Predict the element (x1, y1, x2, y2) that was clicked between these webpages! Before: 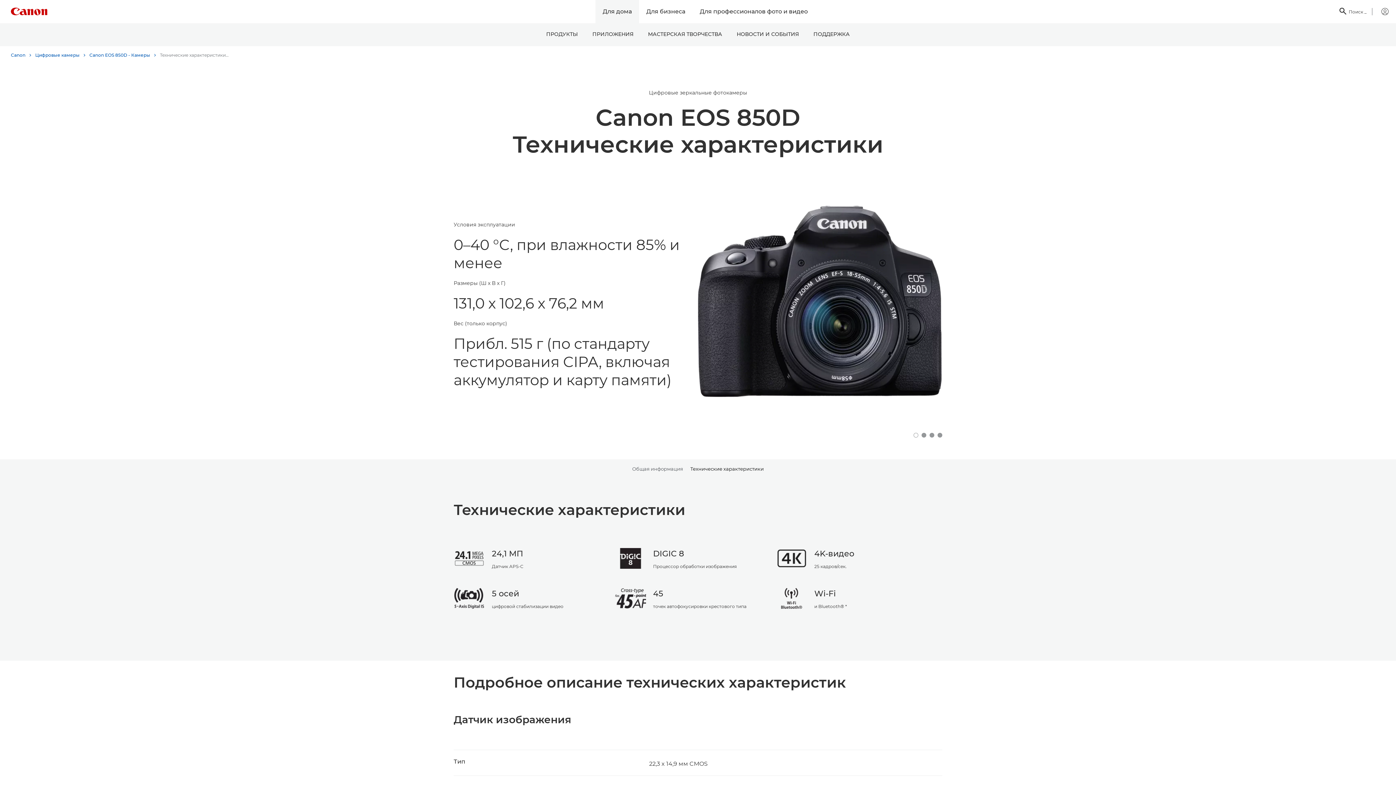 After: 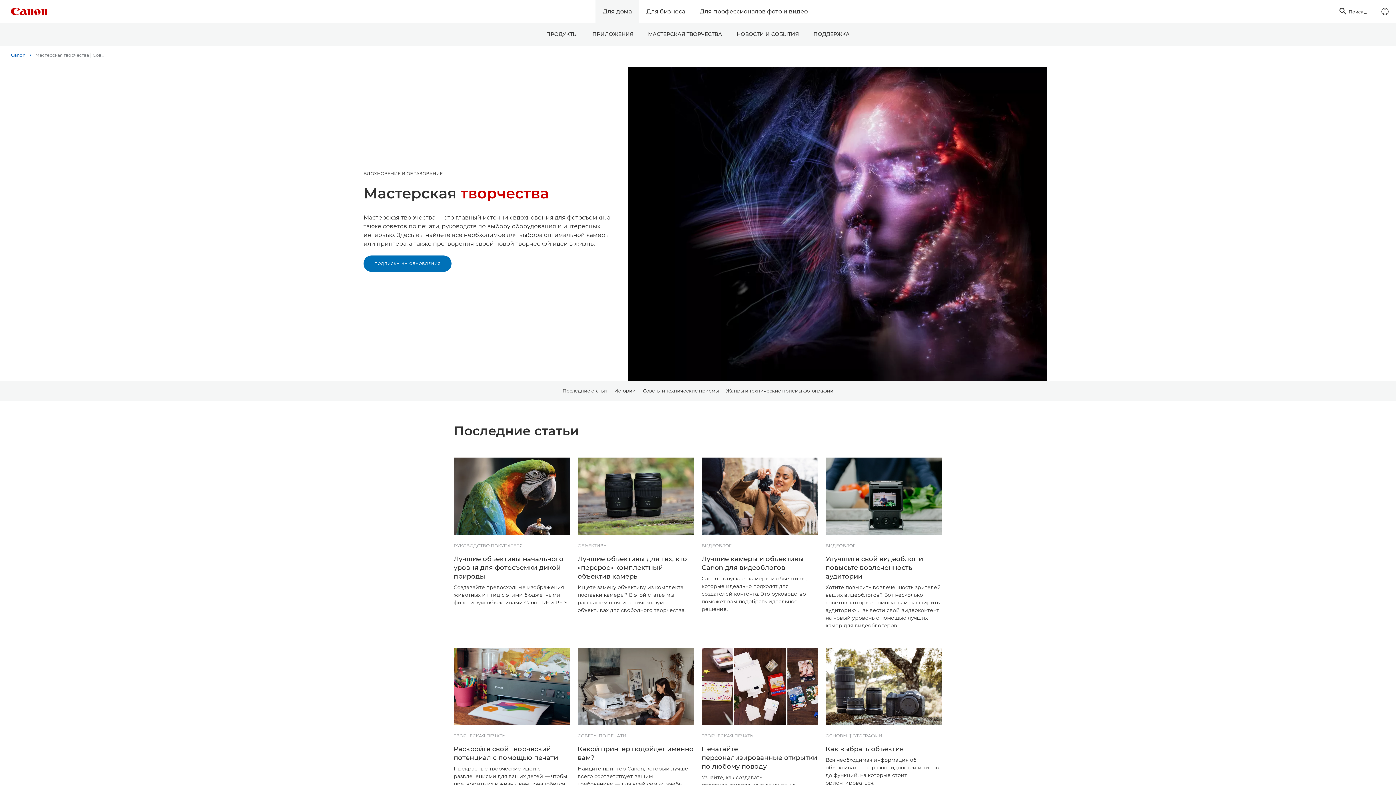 Action: label: МАСТЕРСКАЯ ТВОРЧЕСТВА bbox: (640, 23, 729, 46)